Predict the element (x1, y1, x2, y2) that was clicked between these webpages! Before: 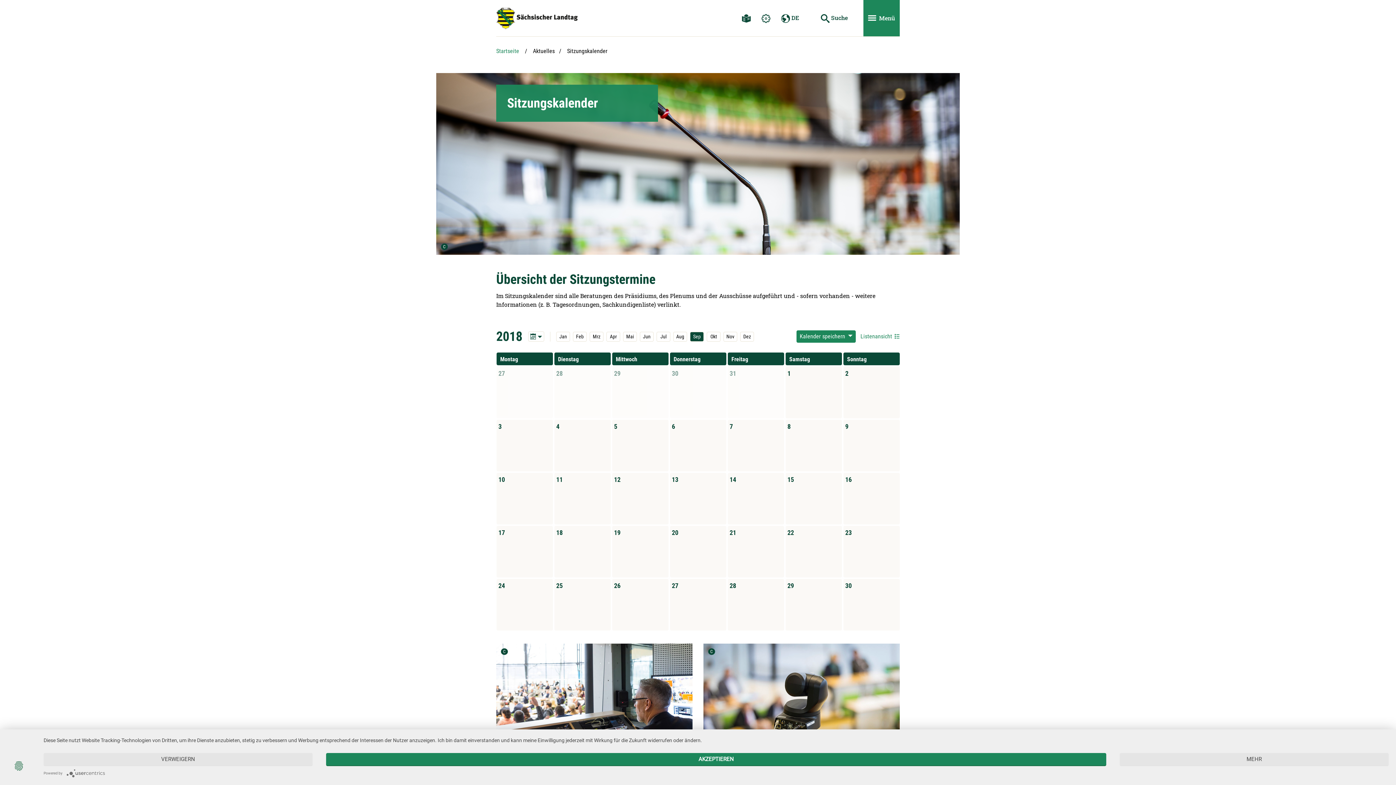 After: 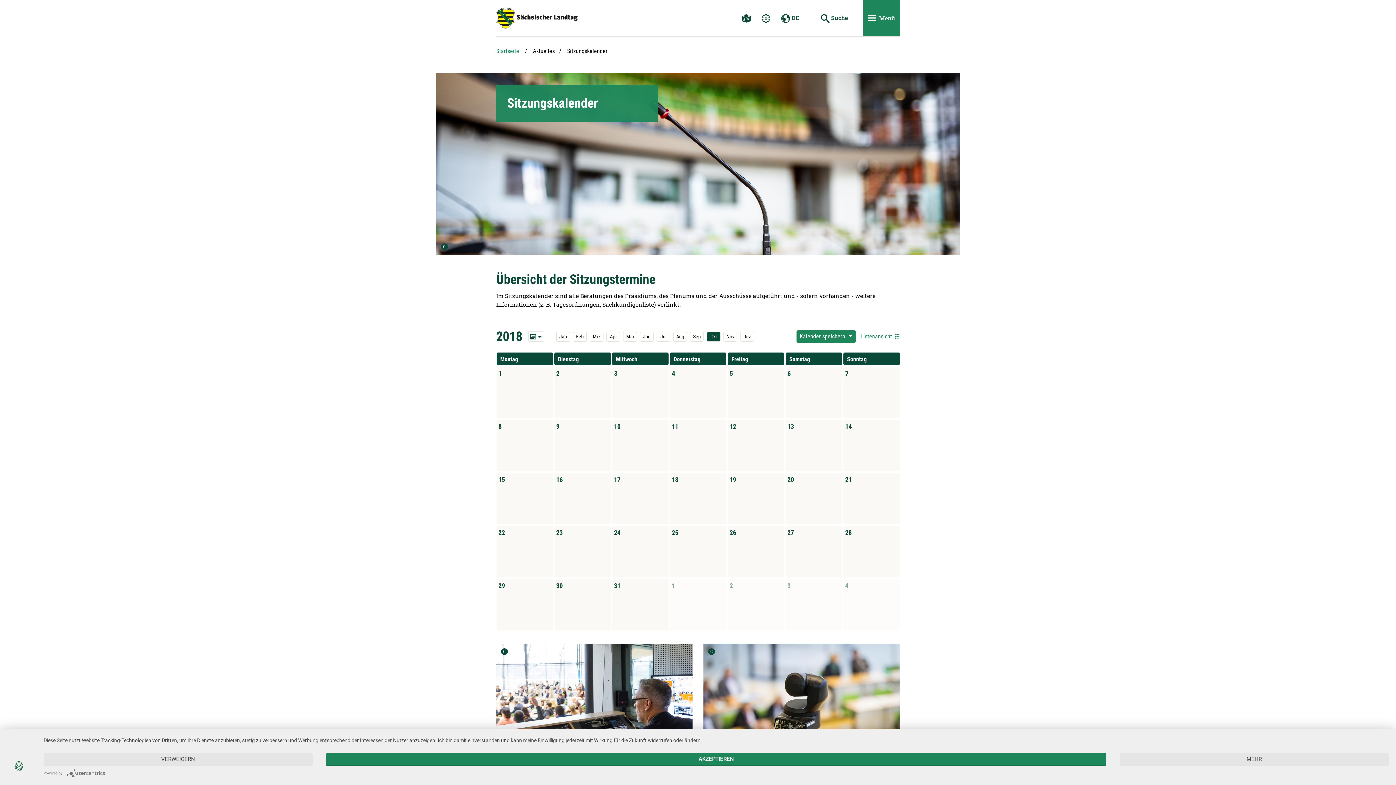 Action: label: Oktober bbox: (686, 344, 705, 362)